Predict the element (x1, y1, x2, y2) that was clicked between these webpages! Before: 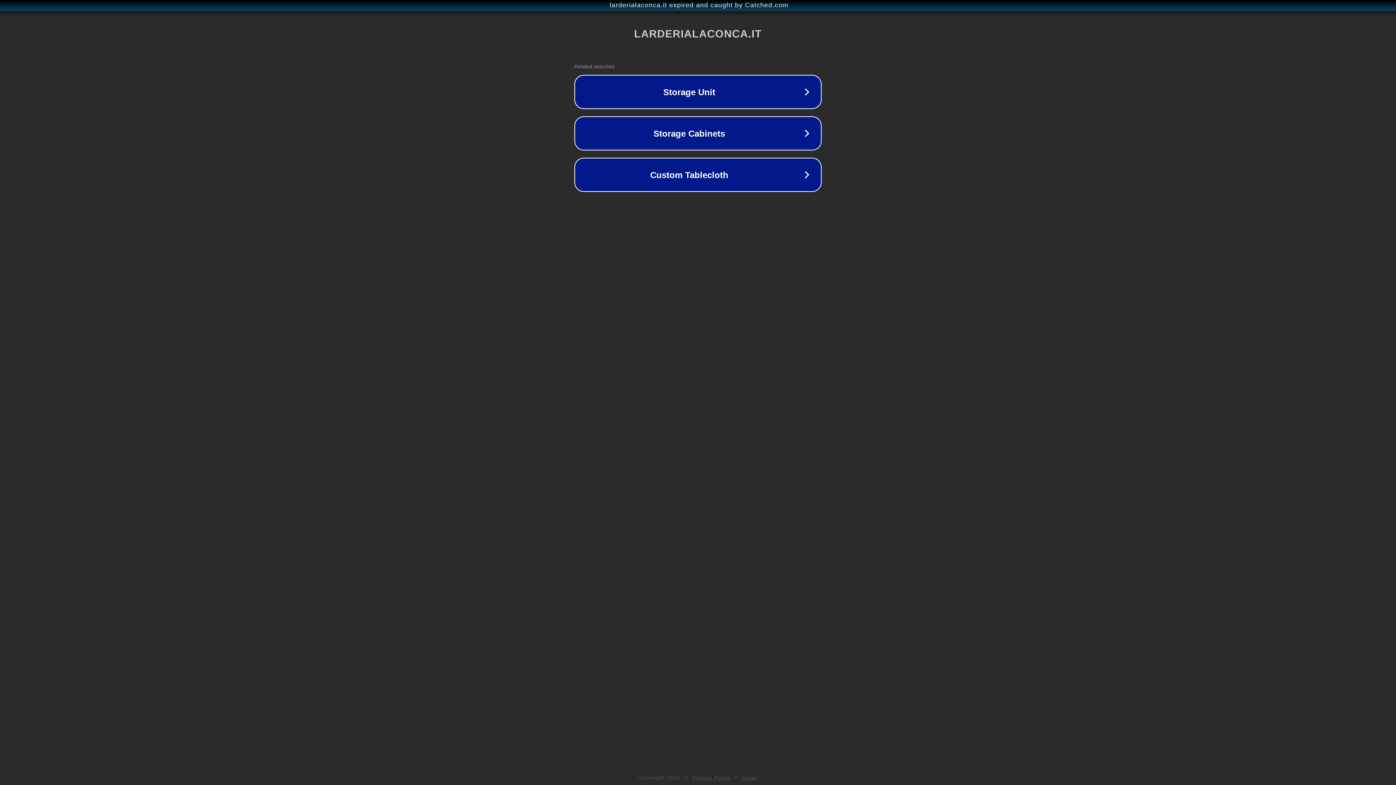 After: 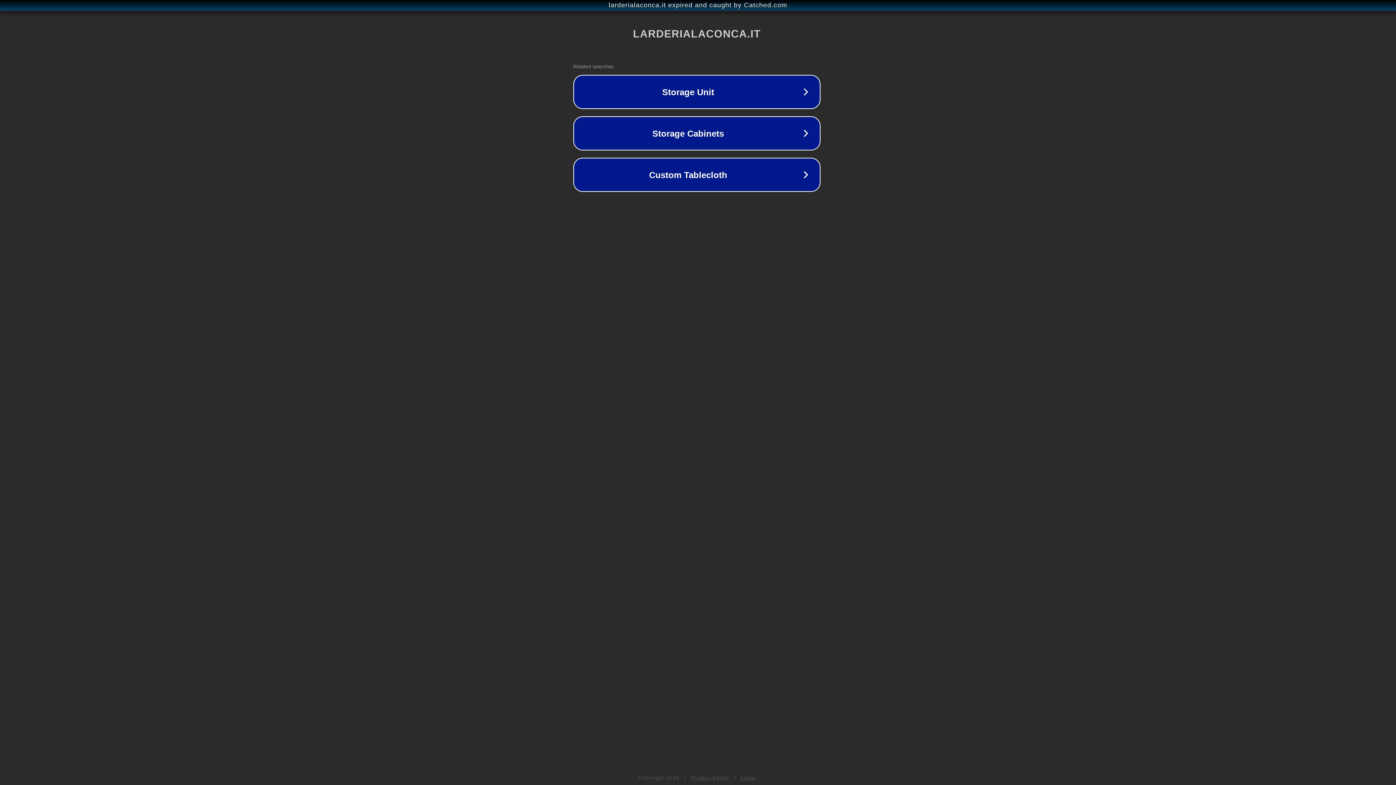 Action: bbox: (1, 1, 1397, 9) label: larderialaconca.it expired and caught by Catched.com